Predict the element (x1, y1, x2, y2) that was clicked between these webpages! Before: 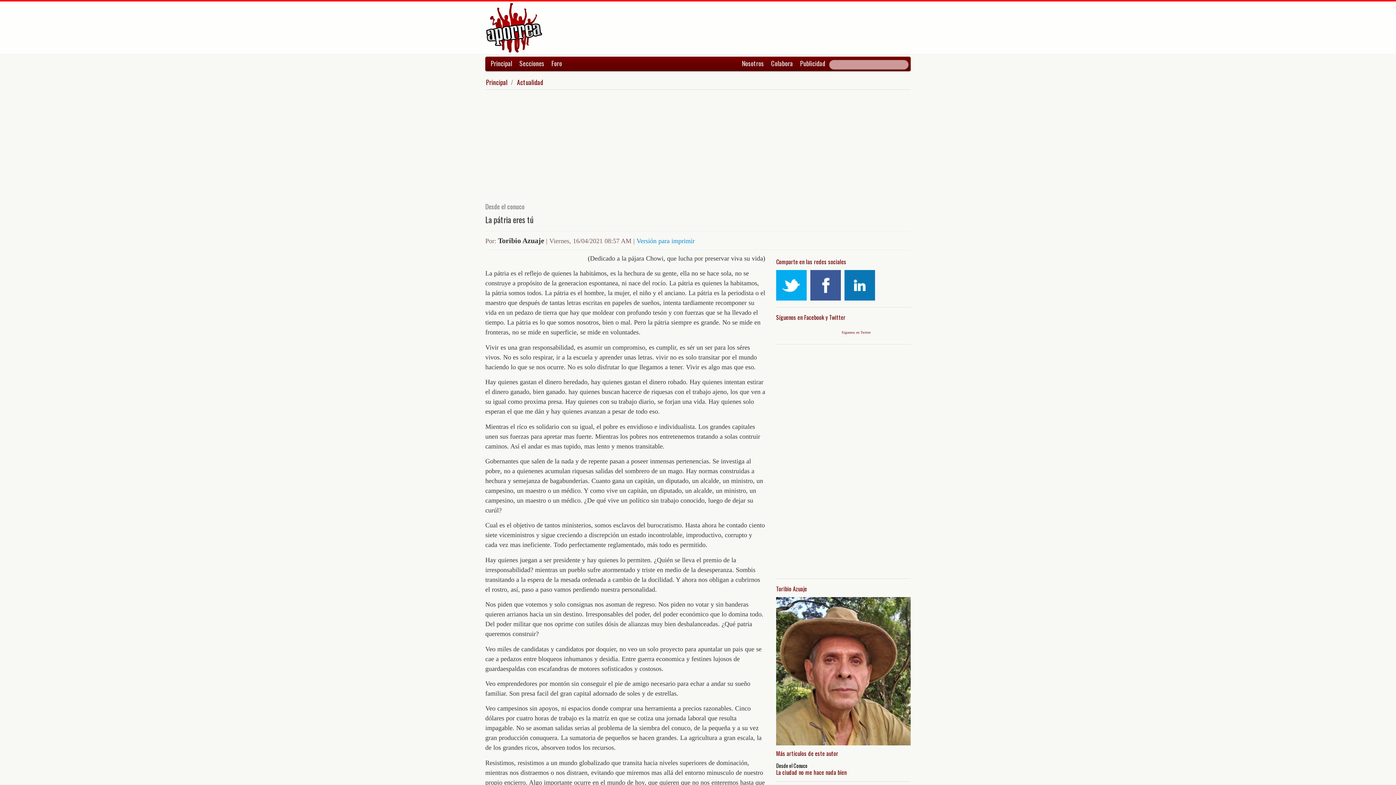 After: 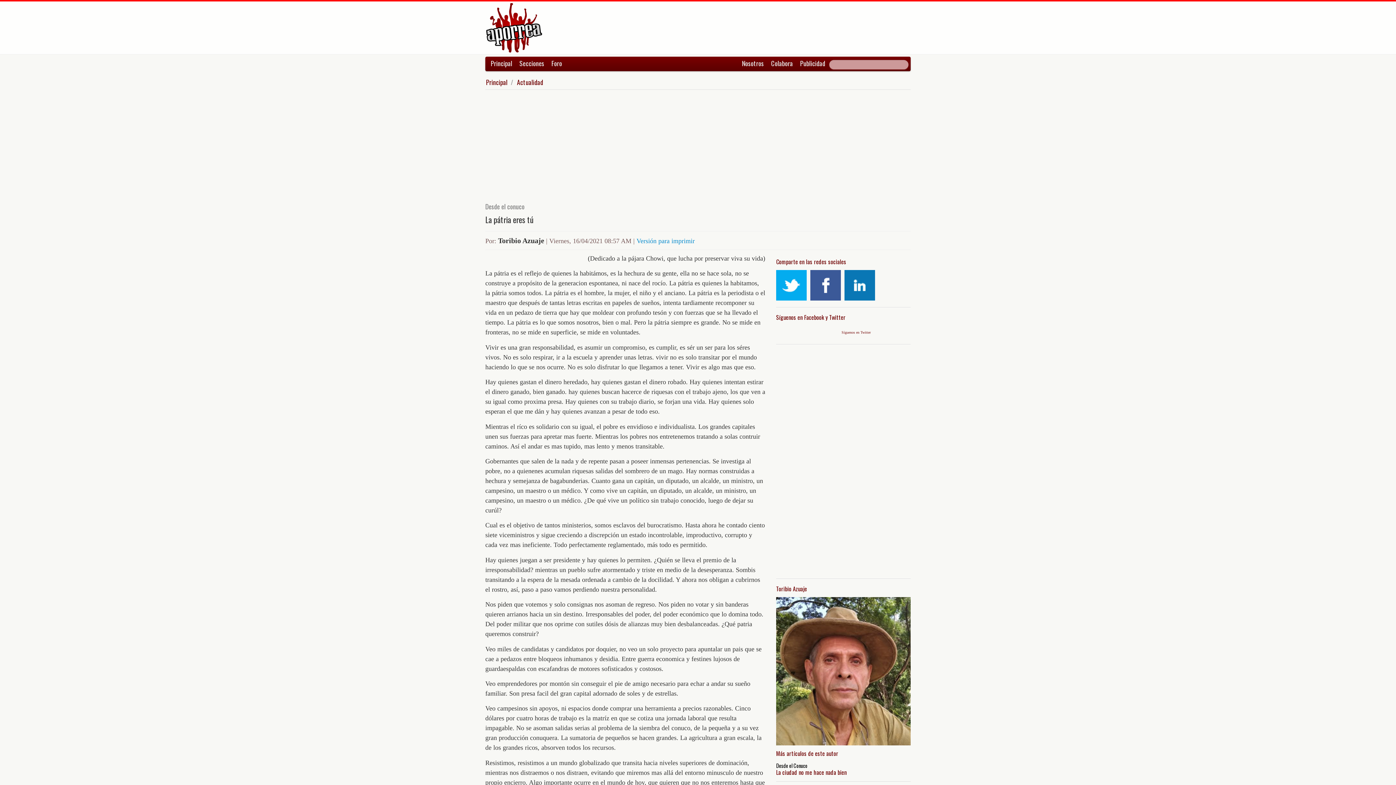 Action: bbox: (810, 270, 841, 300)